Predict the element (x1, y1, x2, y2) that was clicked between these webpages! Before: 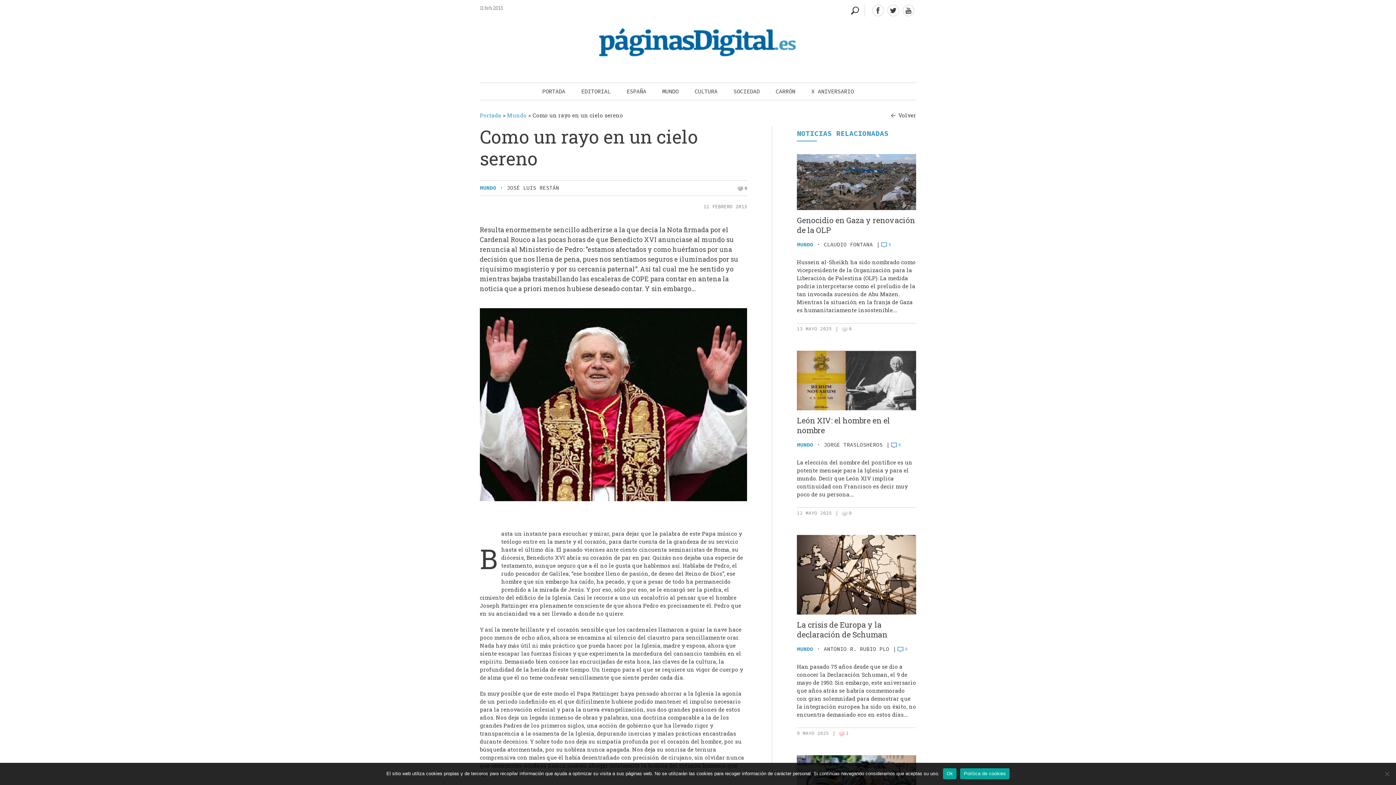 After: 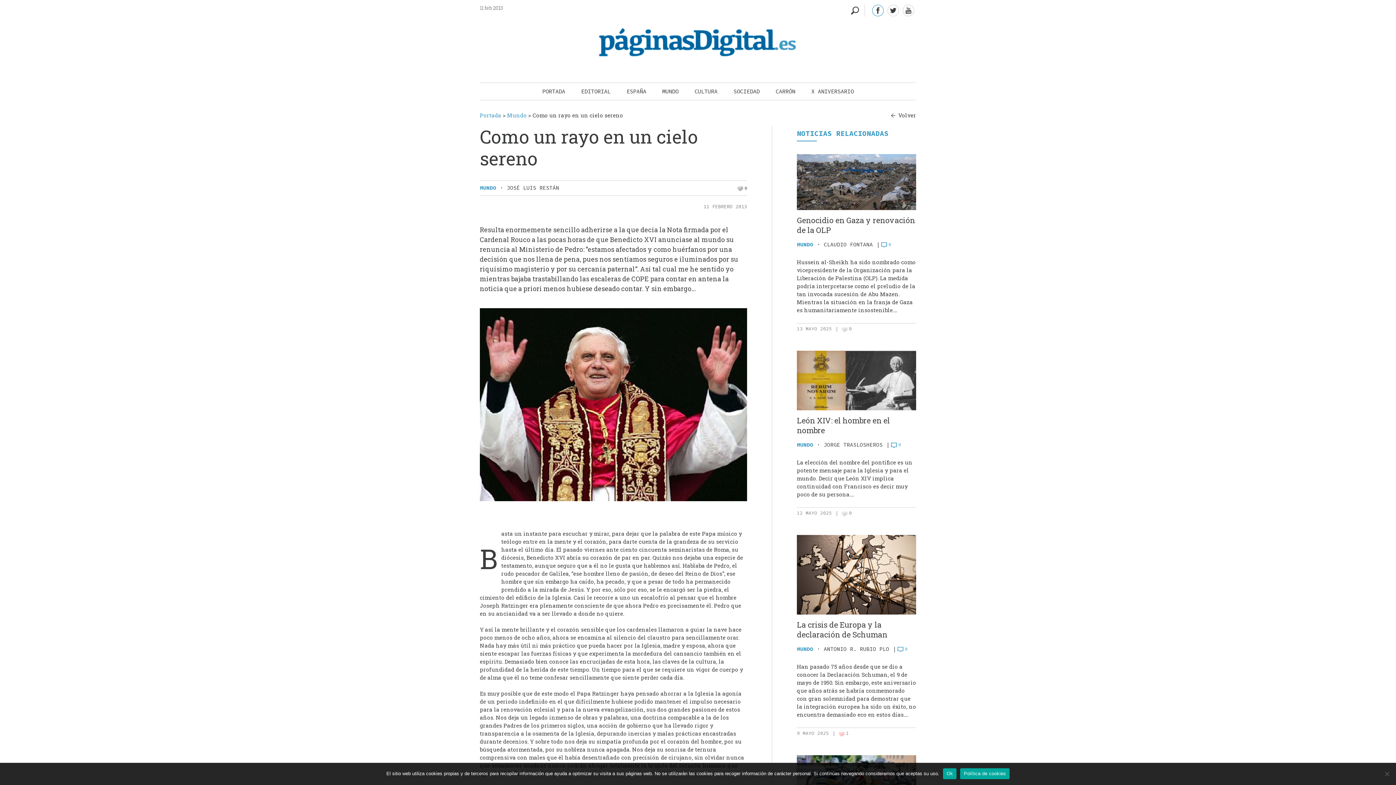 Action: bbox: (872, 4, 884, 16)